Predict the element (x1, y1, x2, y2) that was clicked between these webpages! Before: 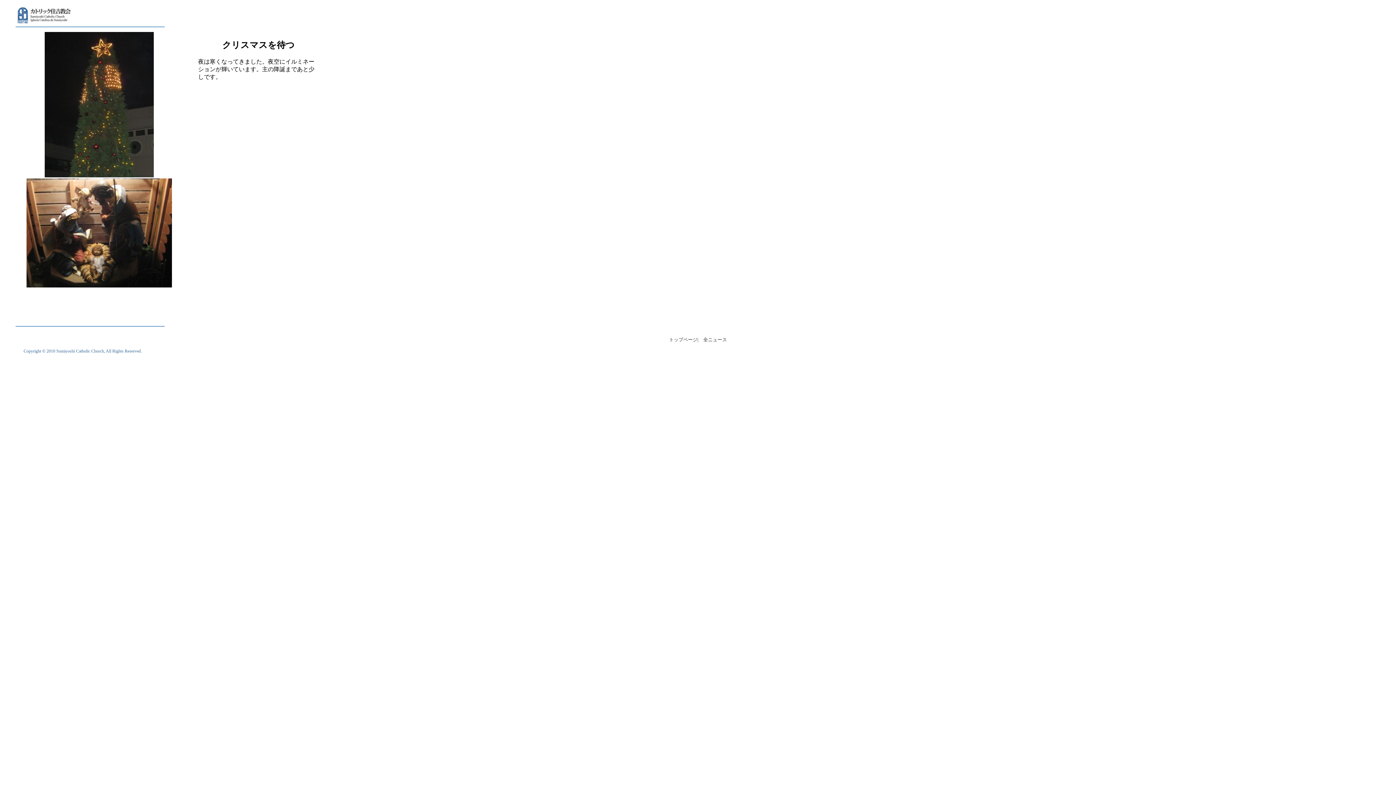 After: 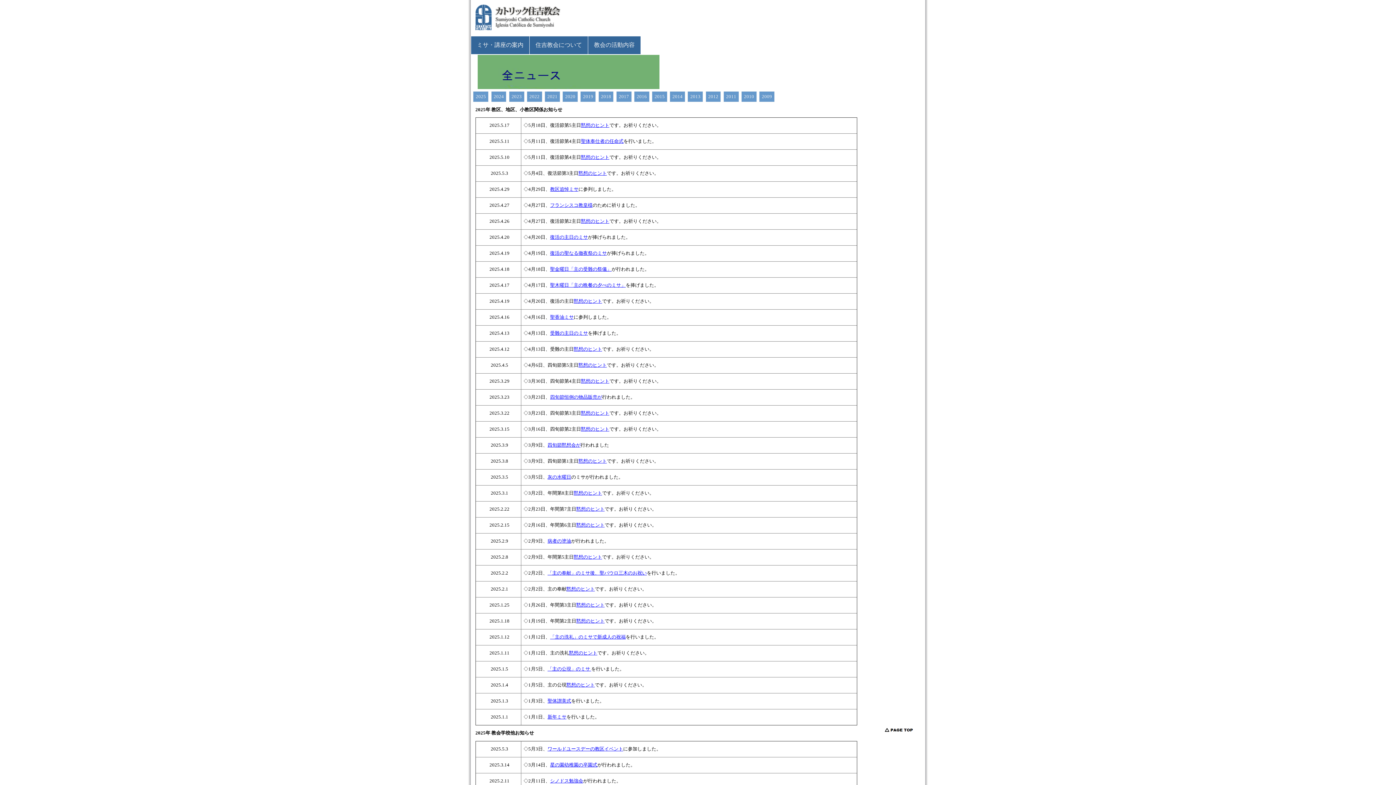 Action: bbox: (703, 337, 727, 342) label: 全ニュース